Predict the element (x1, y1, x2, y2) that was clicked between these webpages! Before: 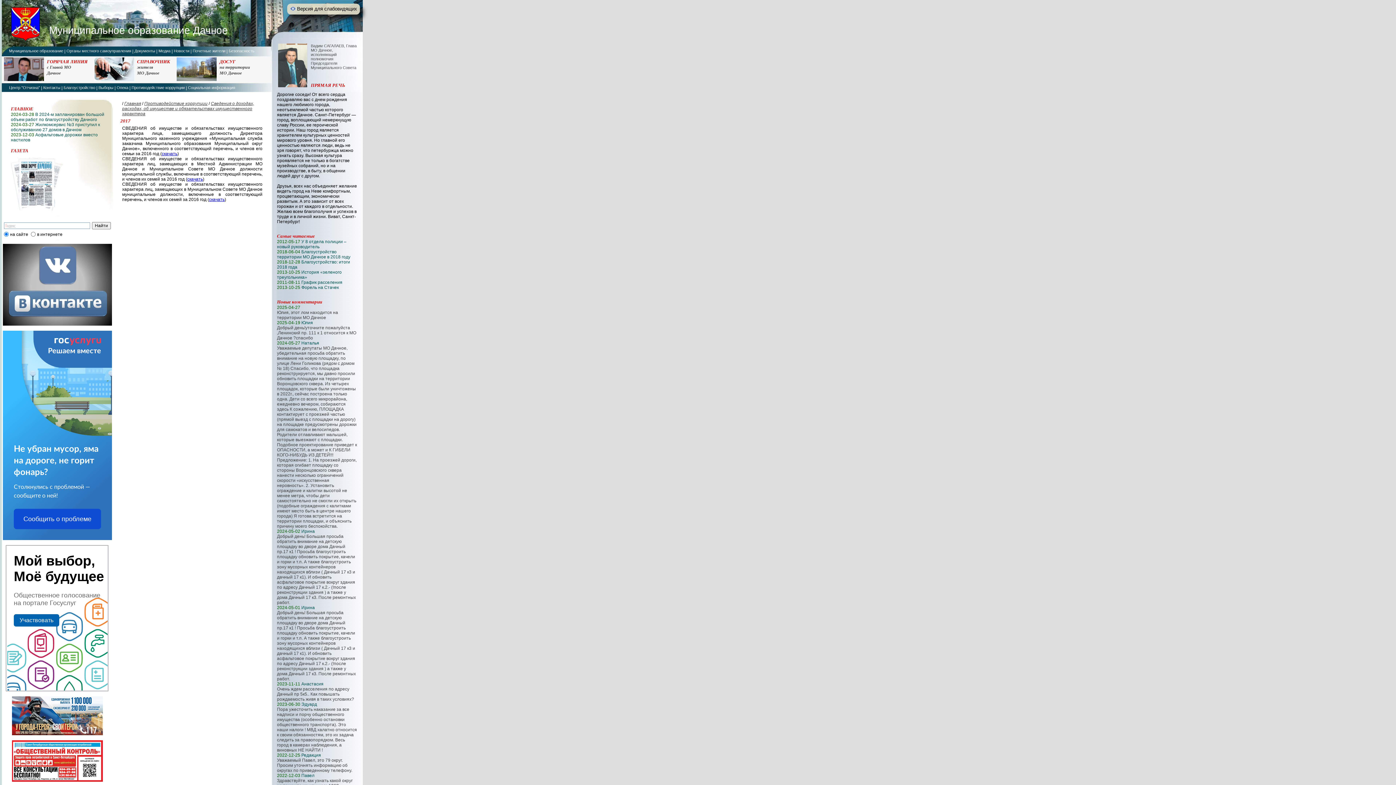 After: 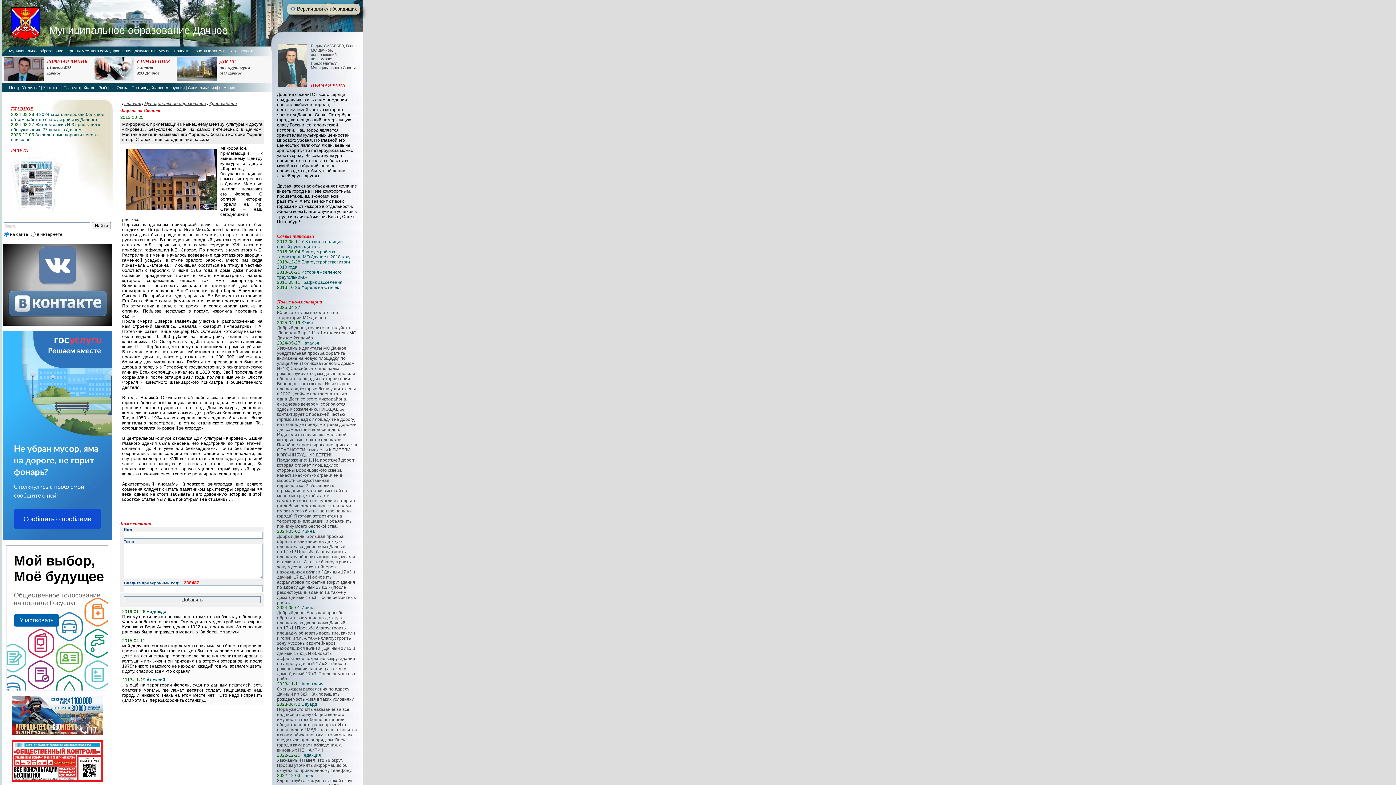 Action: bbox: (301, 285, 338, 290) label: Форель на Стачек